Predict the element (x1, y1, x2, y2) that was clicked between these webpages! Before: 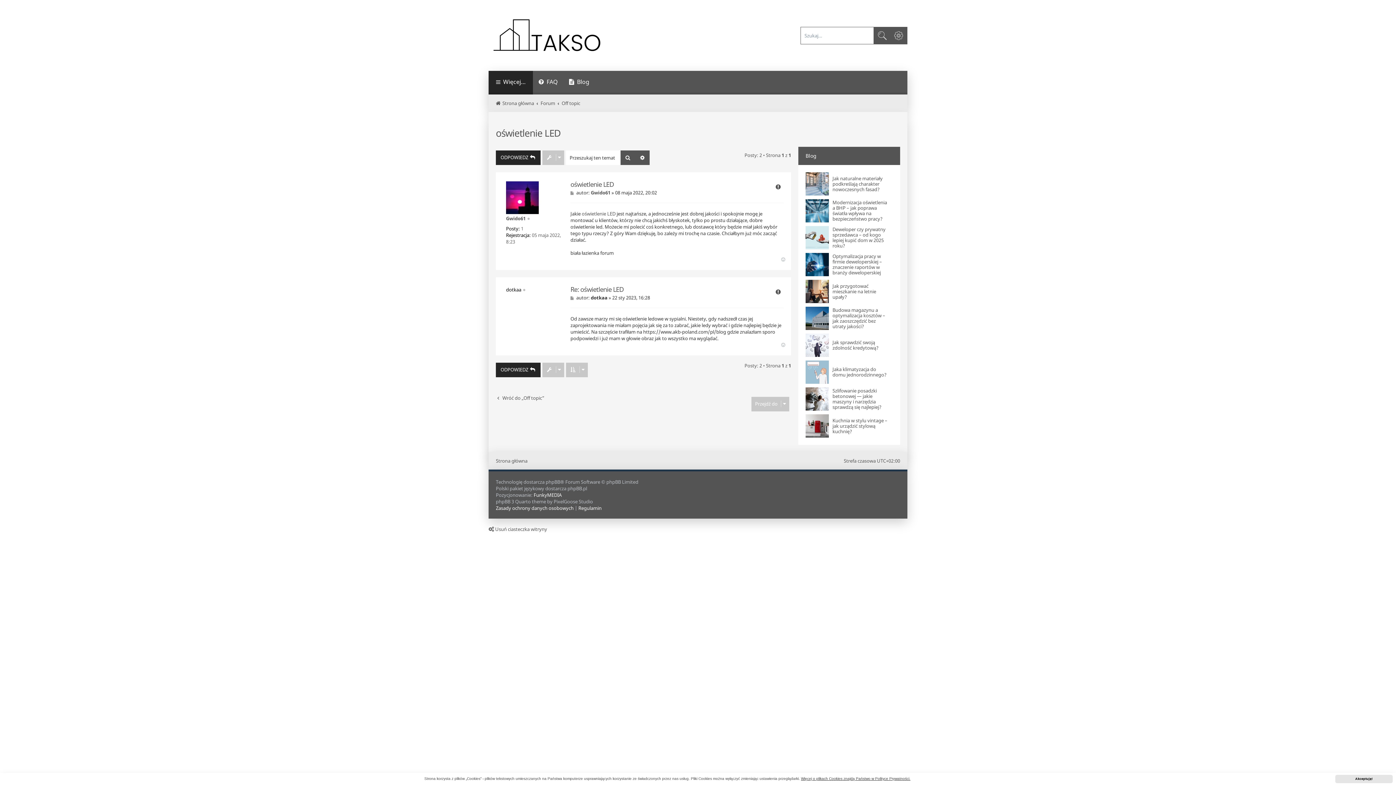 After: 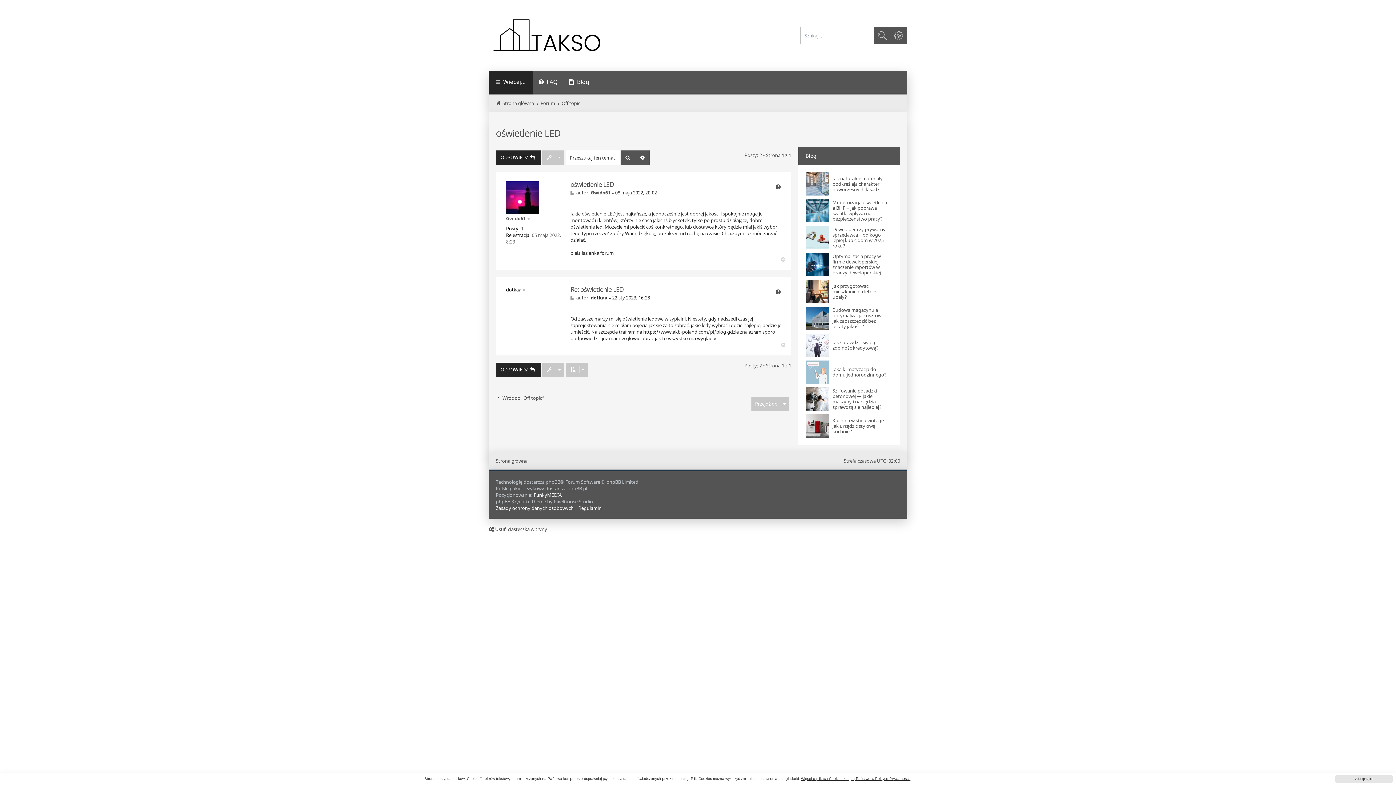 Action: bbox: (781, 342, 787, 348) label: Na górę